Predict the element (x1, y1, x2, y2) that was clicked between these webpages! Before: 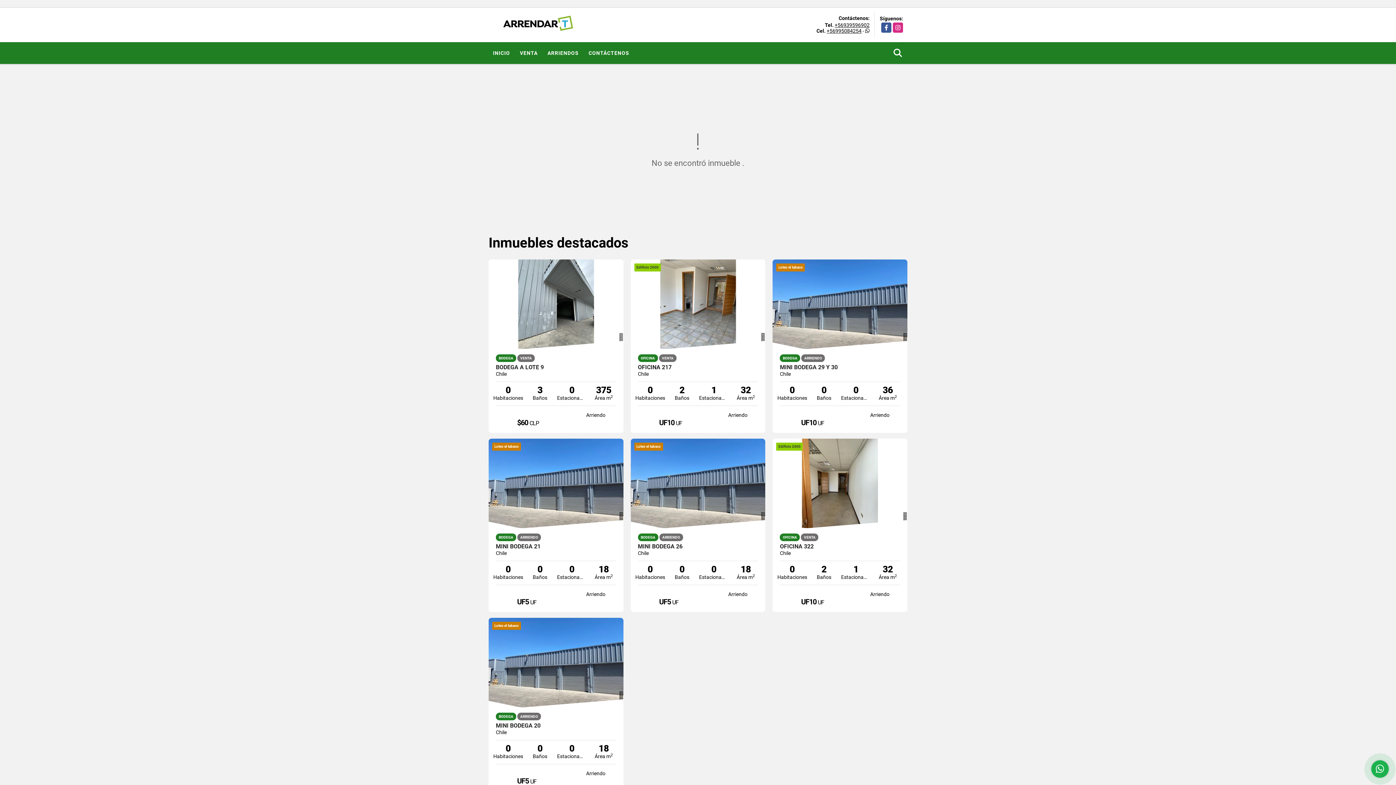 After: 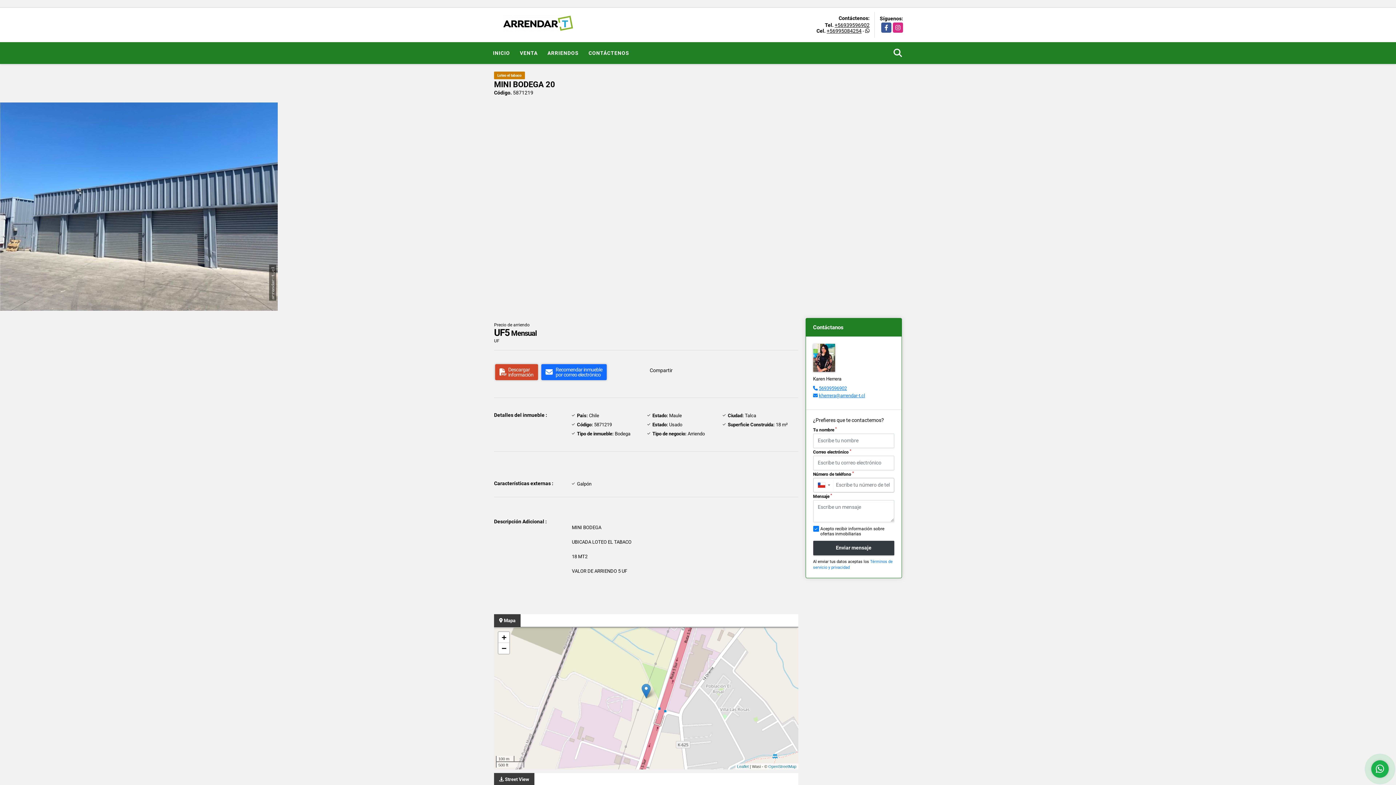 Action: bbox: (496, 723, 616, 729) label: MINI BODEGA 20